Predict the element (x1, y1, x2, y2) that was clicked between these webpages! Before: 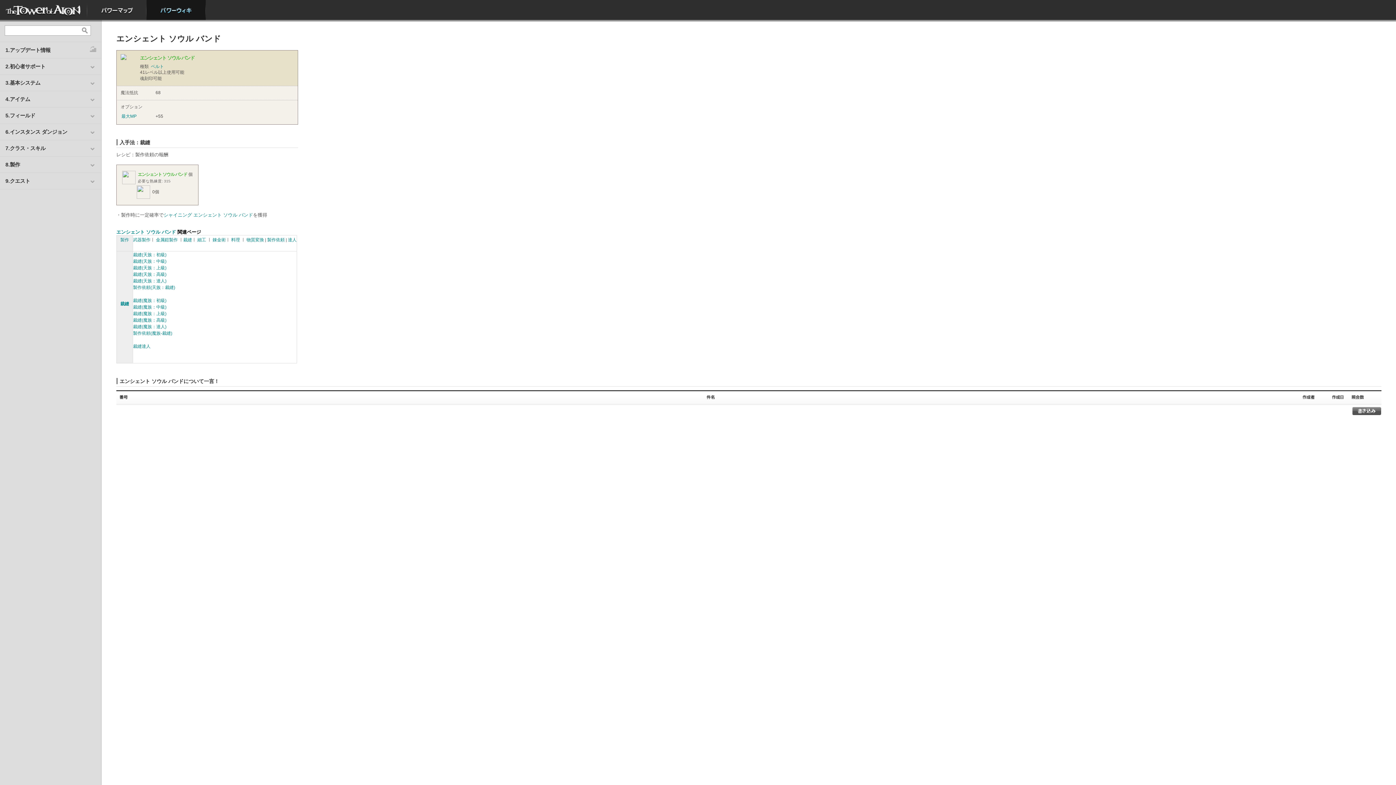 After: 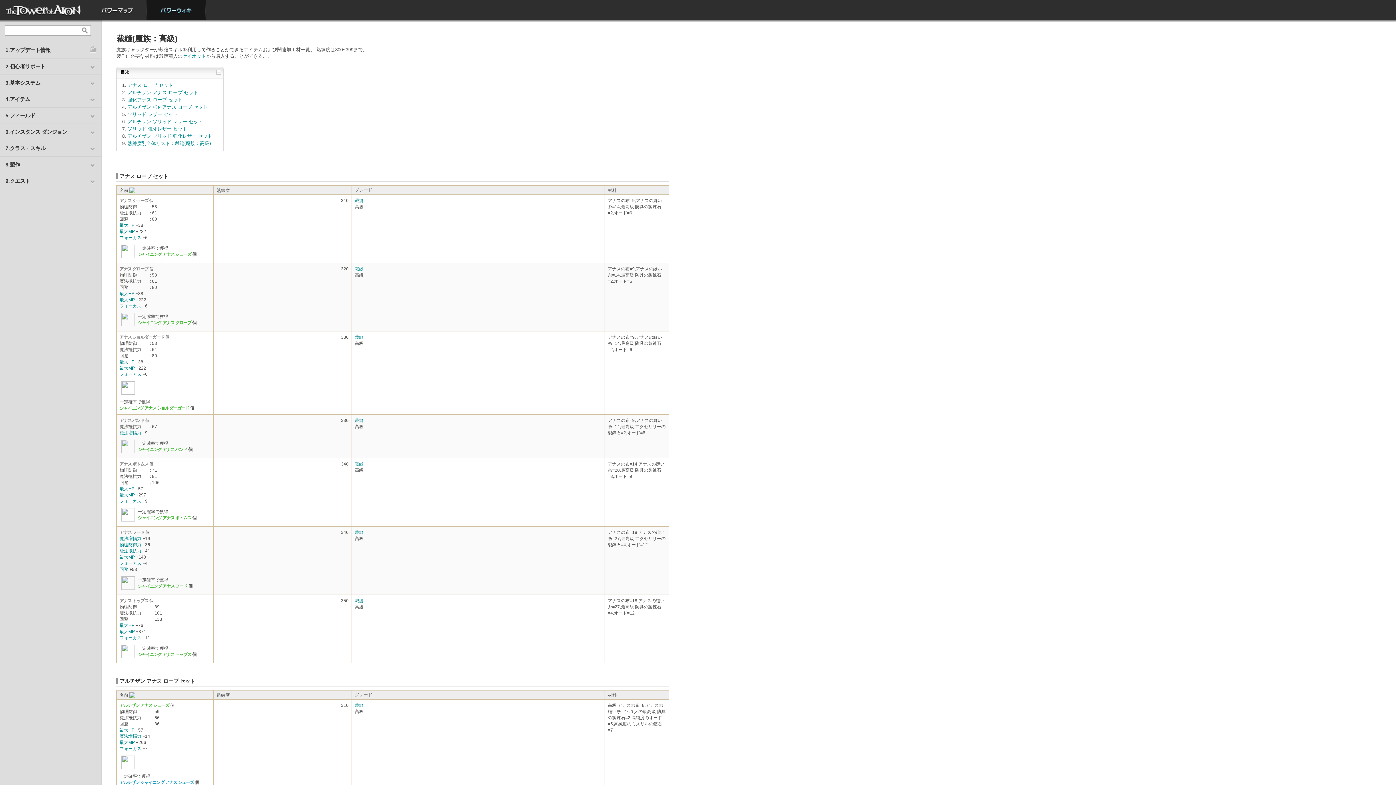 Action: label: 裁縫(魔族：高級) bbox: (133, 317, 166, 322)